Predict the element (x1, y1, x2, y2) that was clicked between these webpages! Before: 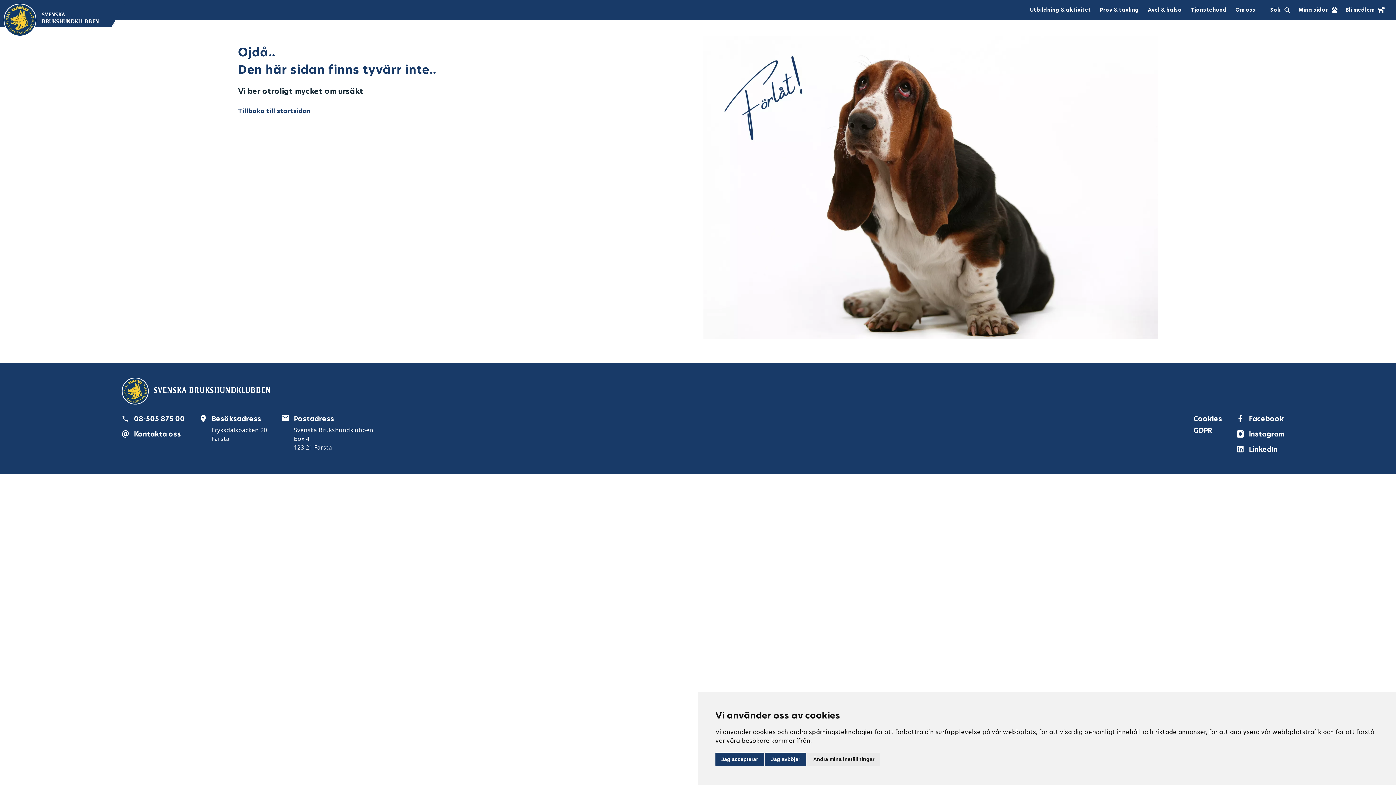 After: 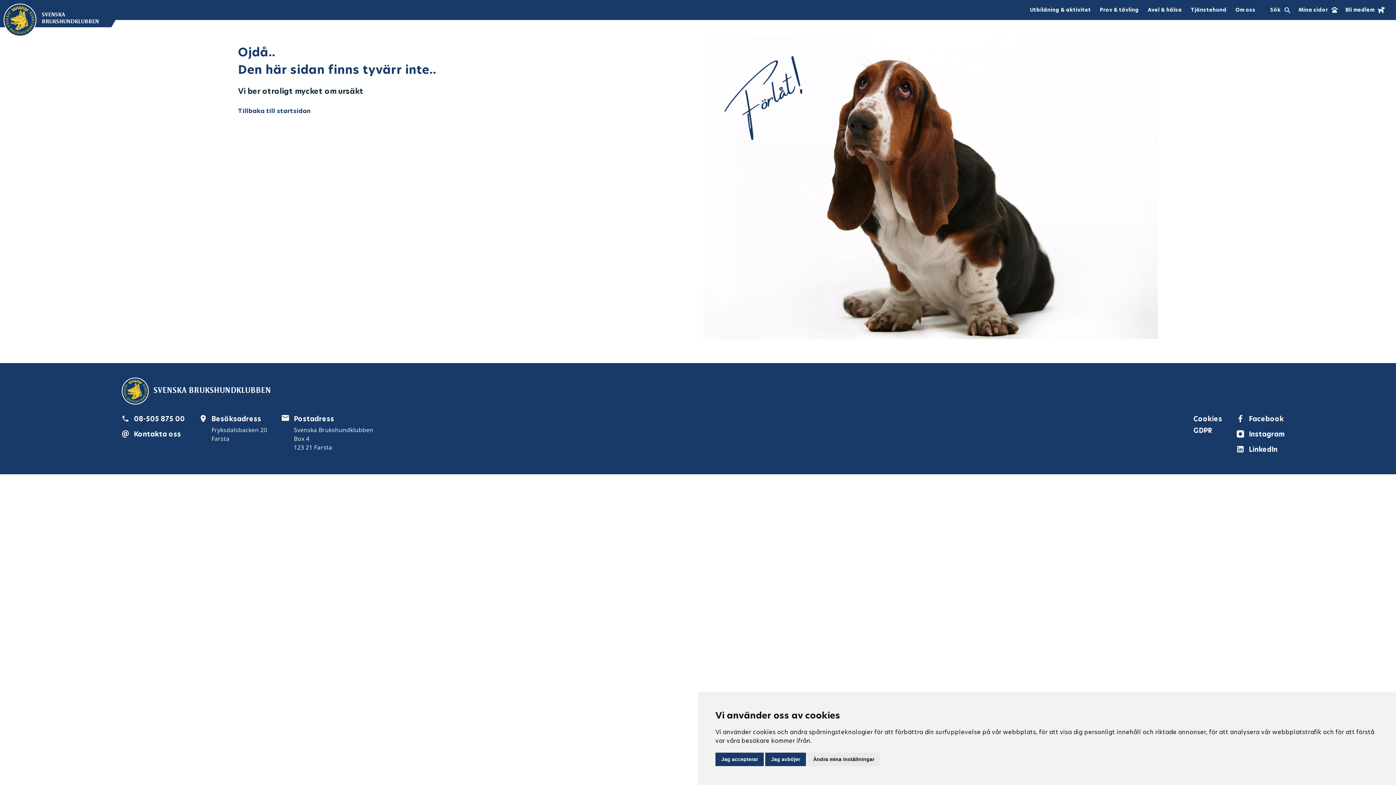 Action: bbox: (133, 414, 184, 424) label: 08-505 875 00